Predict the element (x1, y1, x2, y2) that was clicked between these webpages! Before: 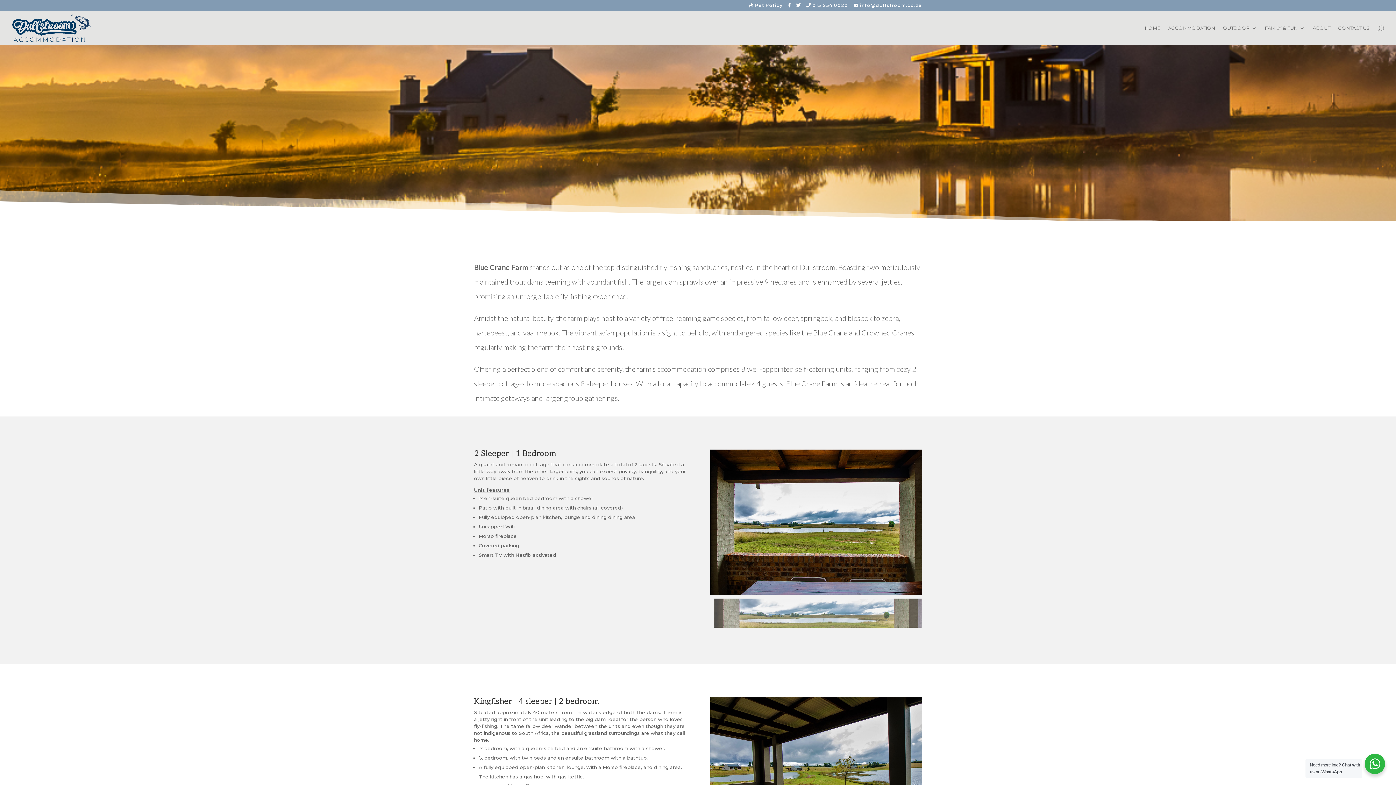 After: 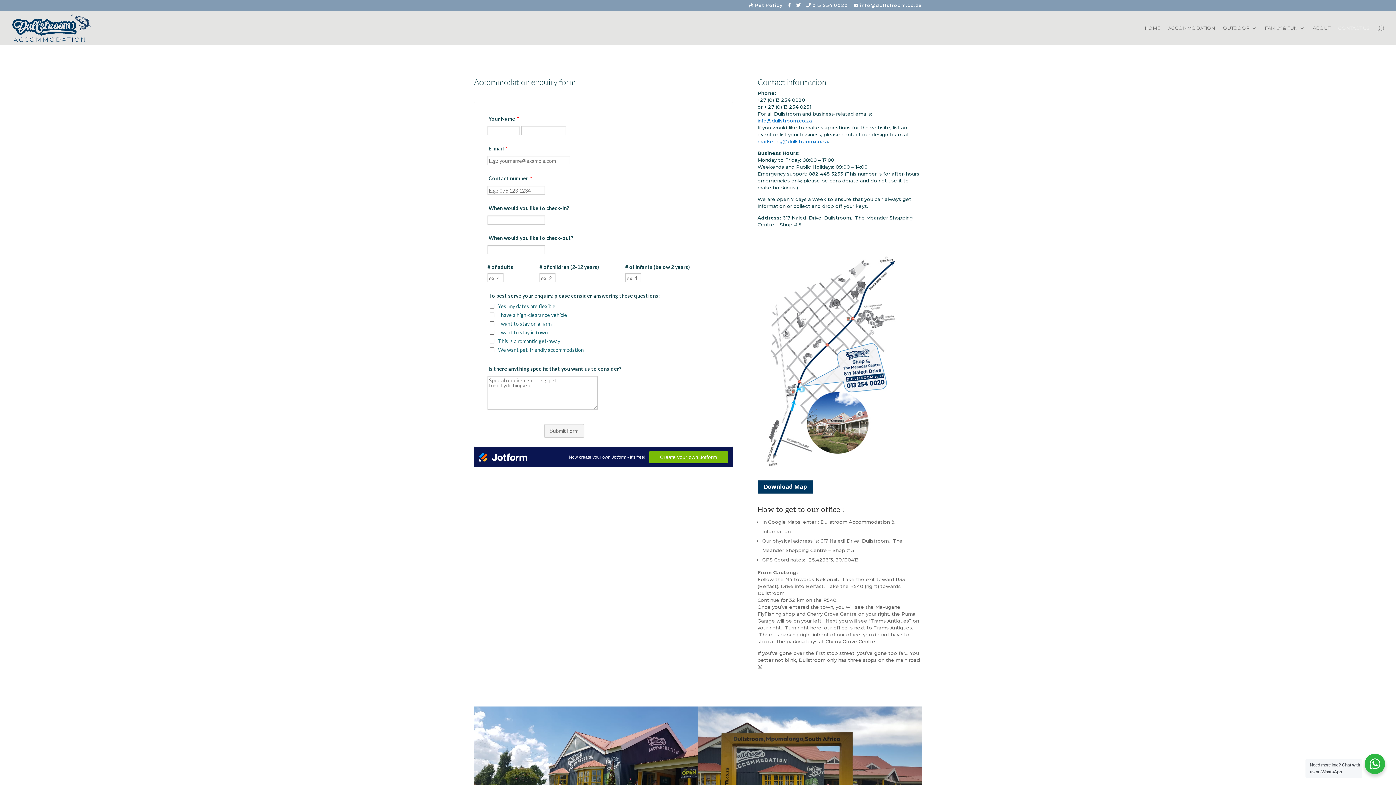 Action: bbox: (1338, 25, 1370, 45) label: CONTACT US